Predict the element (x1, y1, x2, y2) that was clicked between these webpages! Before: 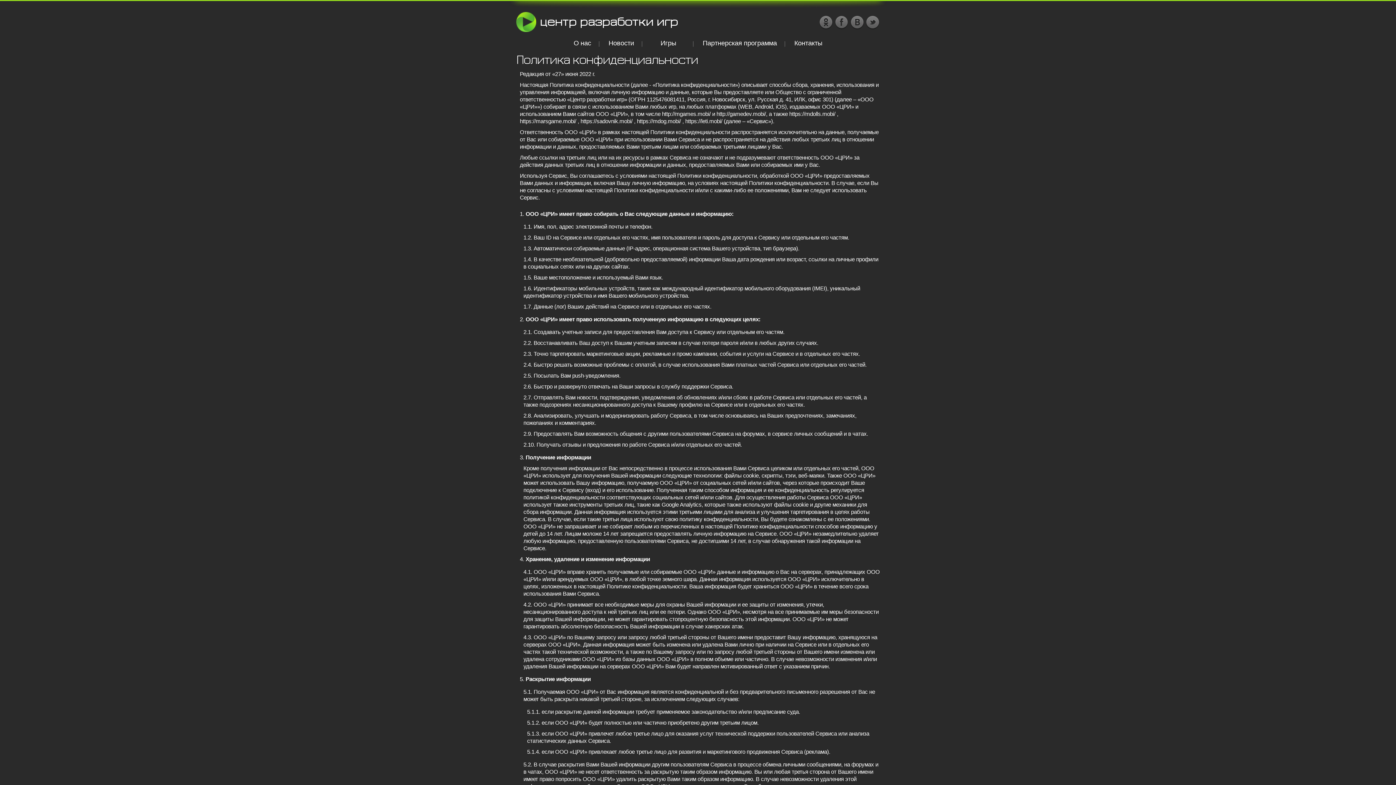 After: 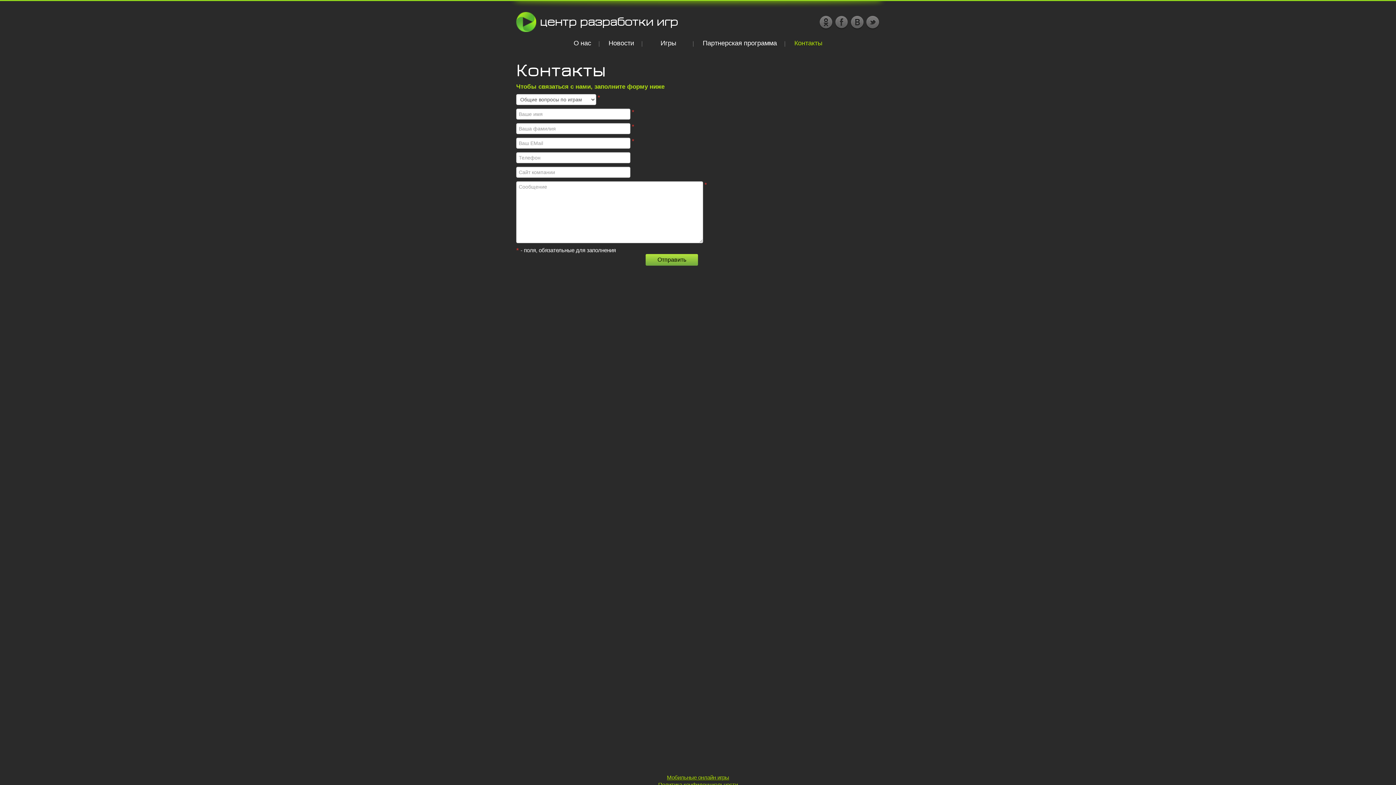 Action: label: Контакты bbox: (787, 39, 829, 46)